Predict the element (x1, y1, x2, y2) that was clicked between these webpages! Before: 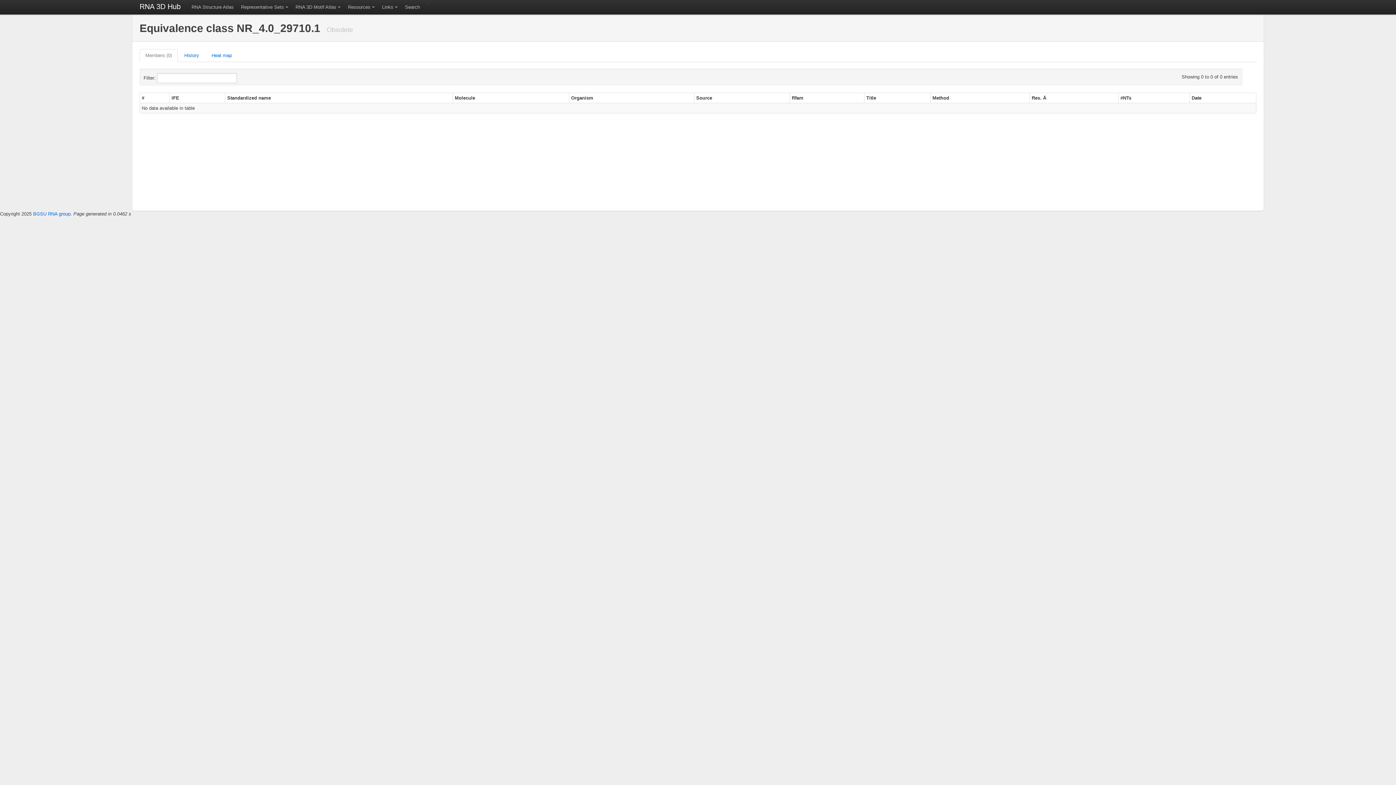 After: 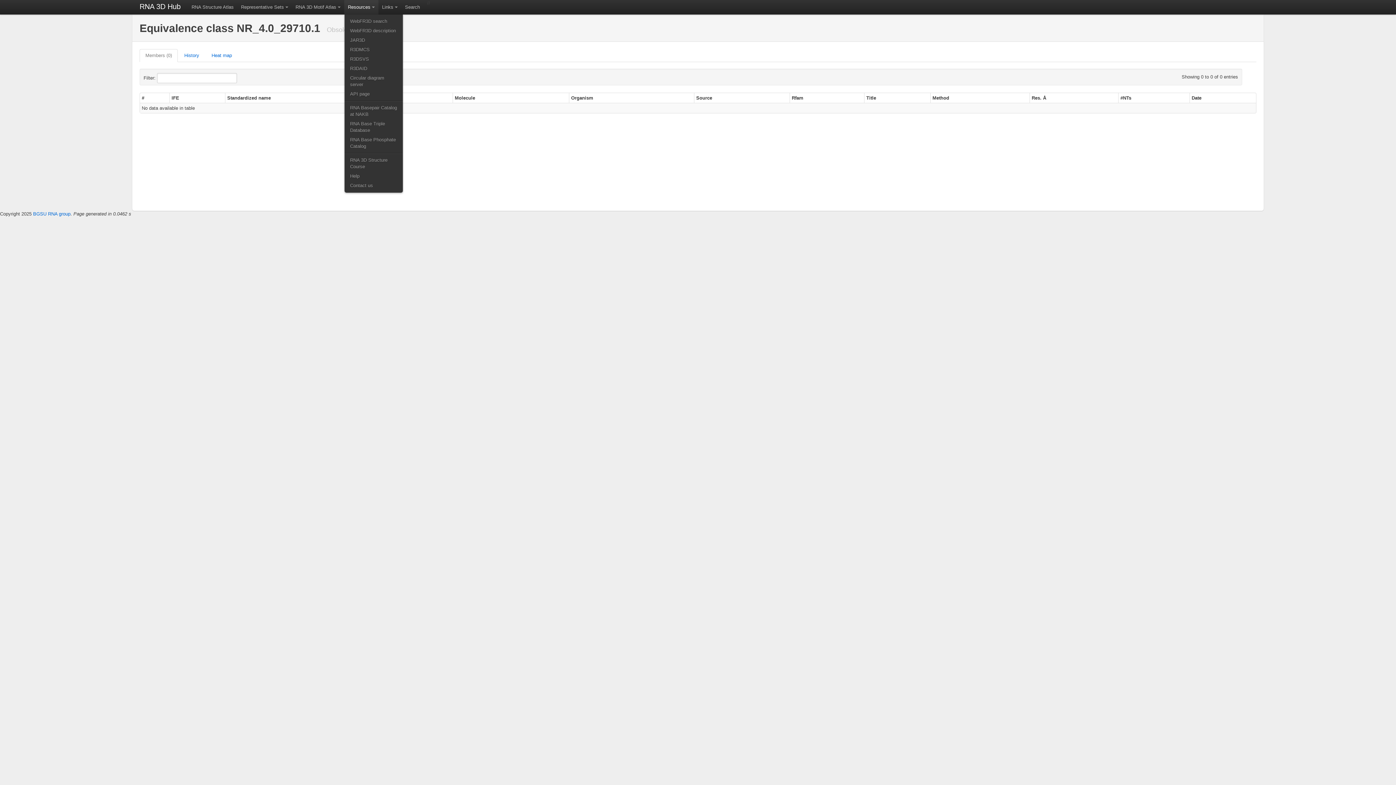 Action: label: Resources bbox: (344, 0, 378, 14)